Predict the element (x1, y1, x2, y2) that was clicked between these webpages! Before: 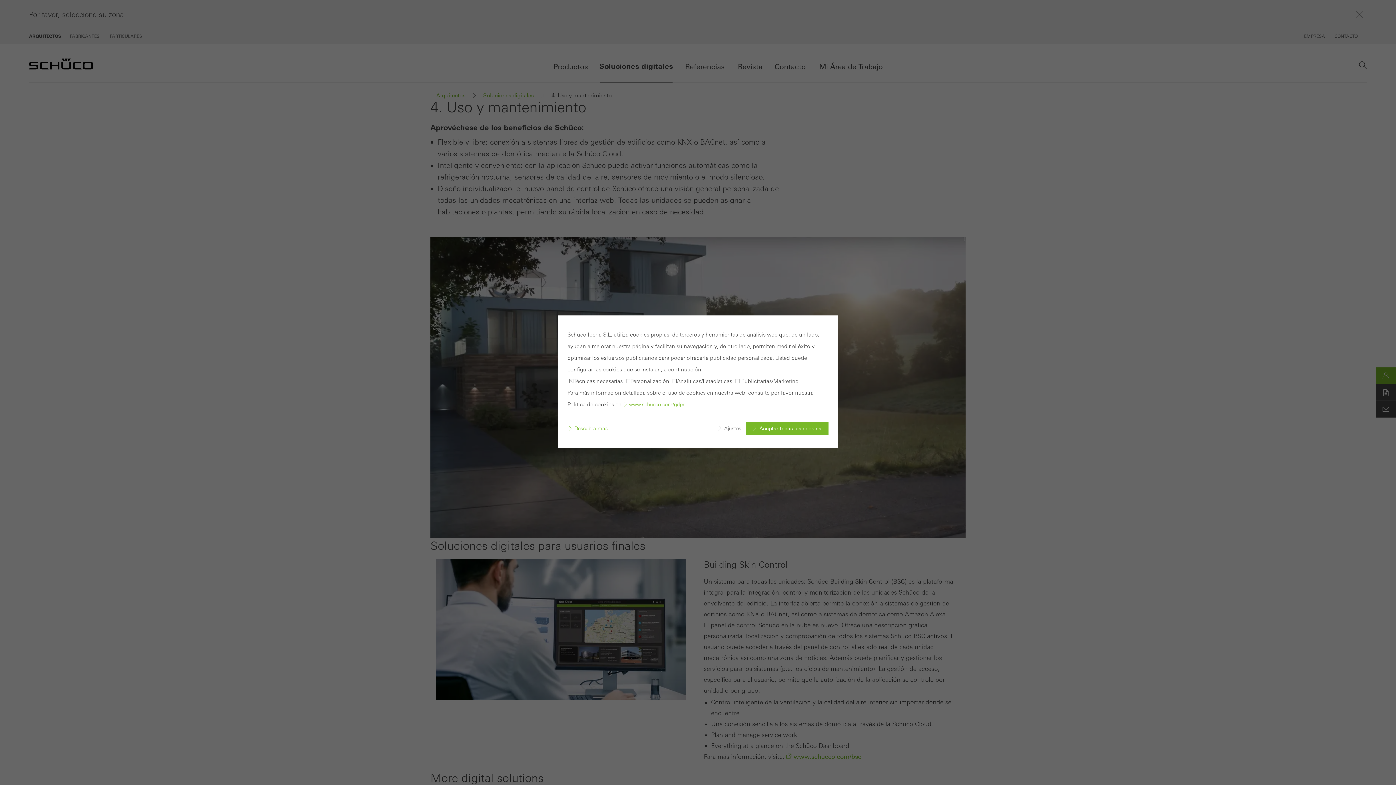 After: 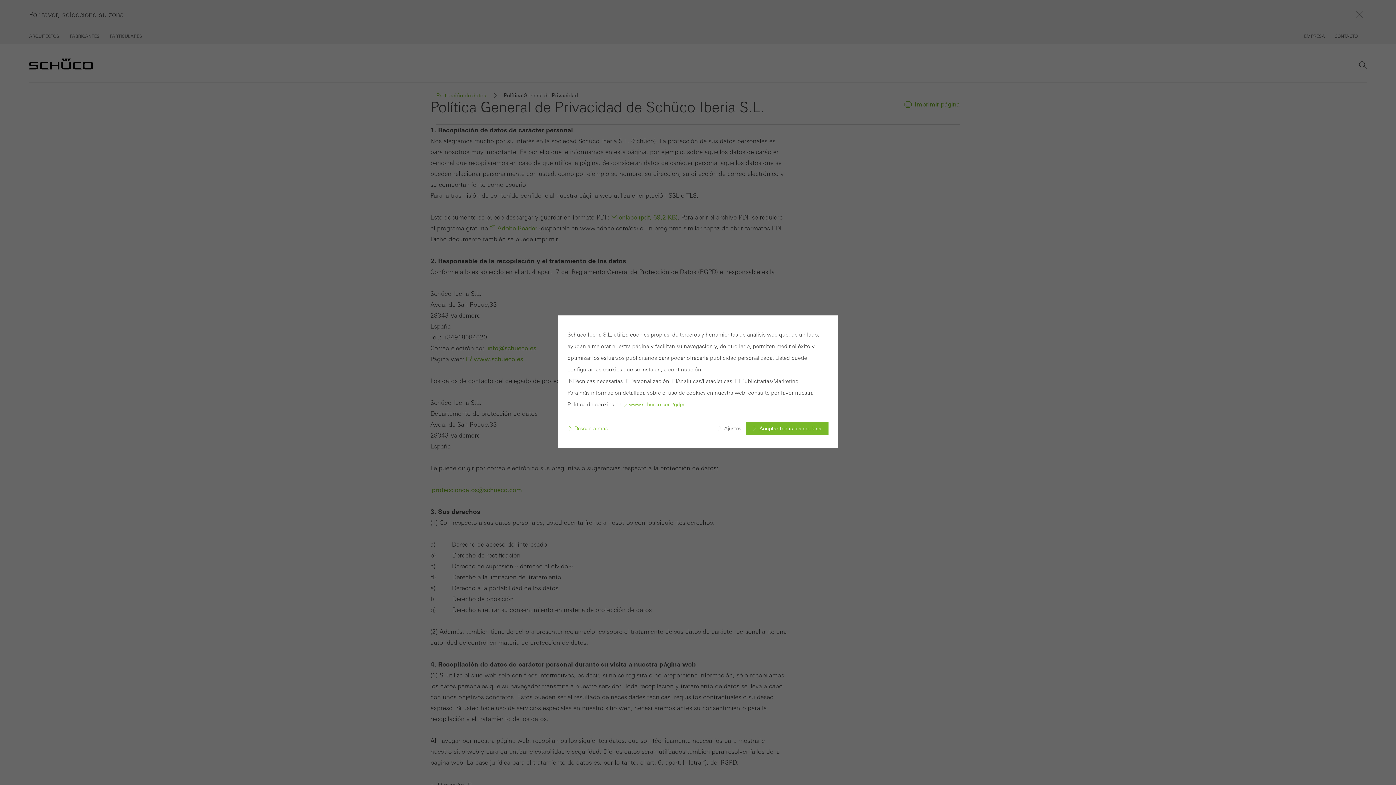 Action: bbox: (623, 401, 684, 407) label: www.schueco.com/gdpr